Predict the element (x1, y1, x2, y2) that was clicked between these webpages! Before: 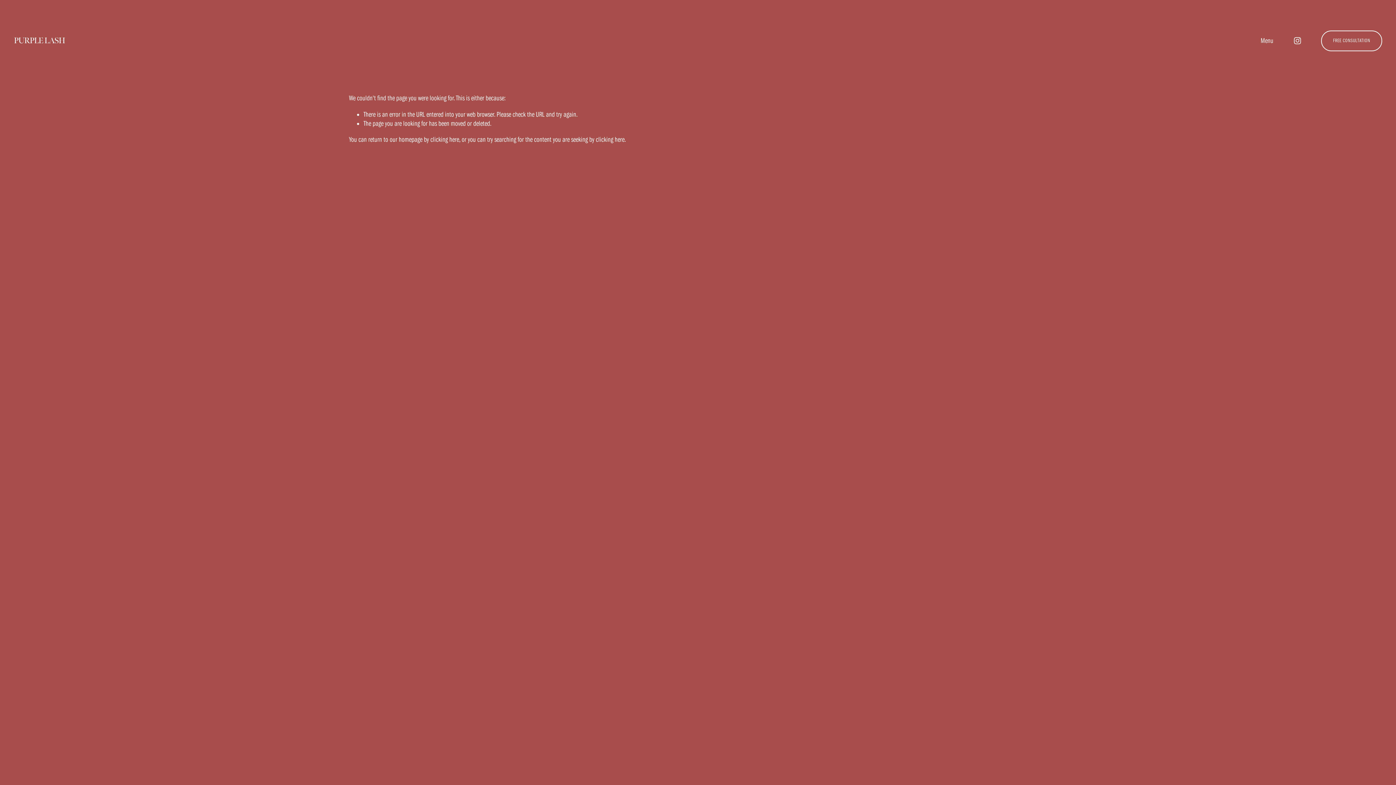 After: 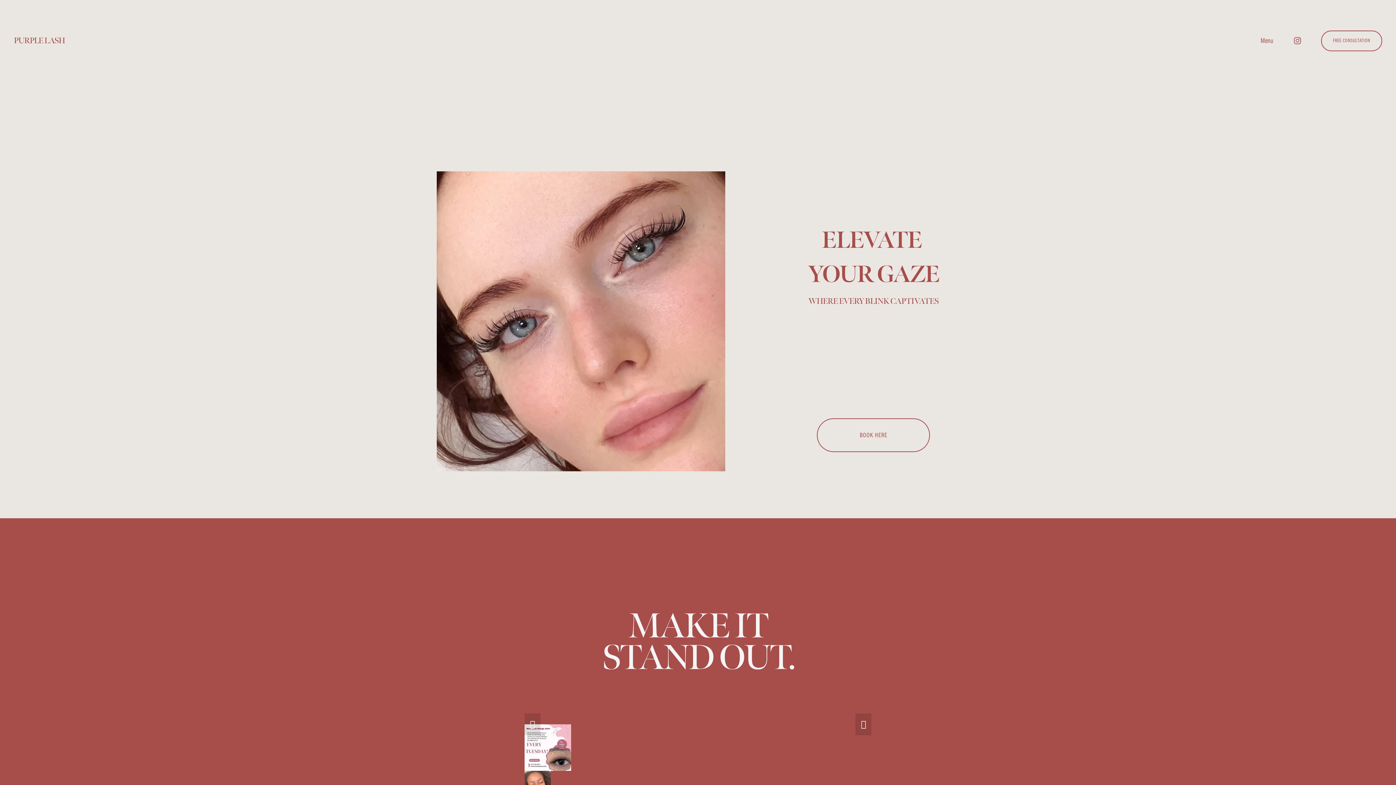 Action: bbox: (13, 35, 64, 45) label: PURPLE LASH